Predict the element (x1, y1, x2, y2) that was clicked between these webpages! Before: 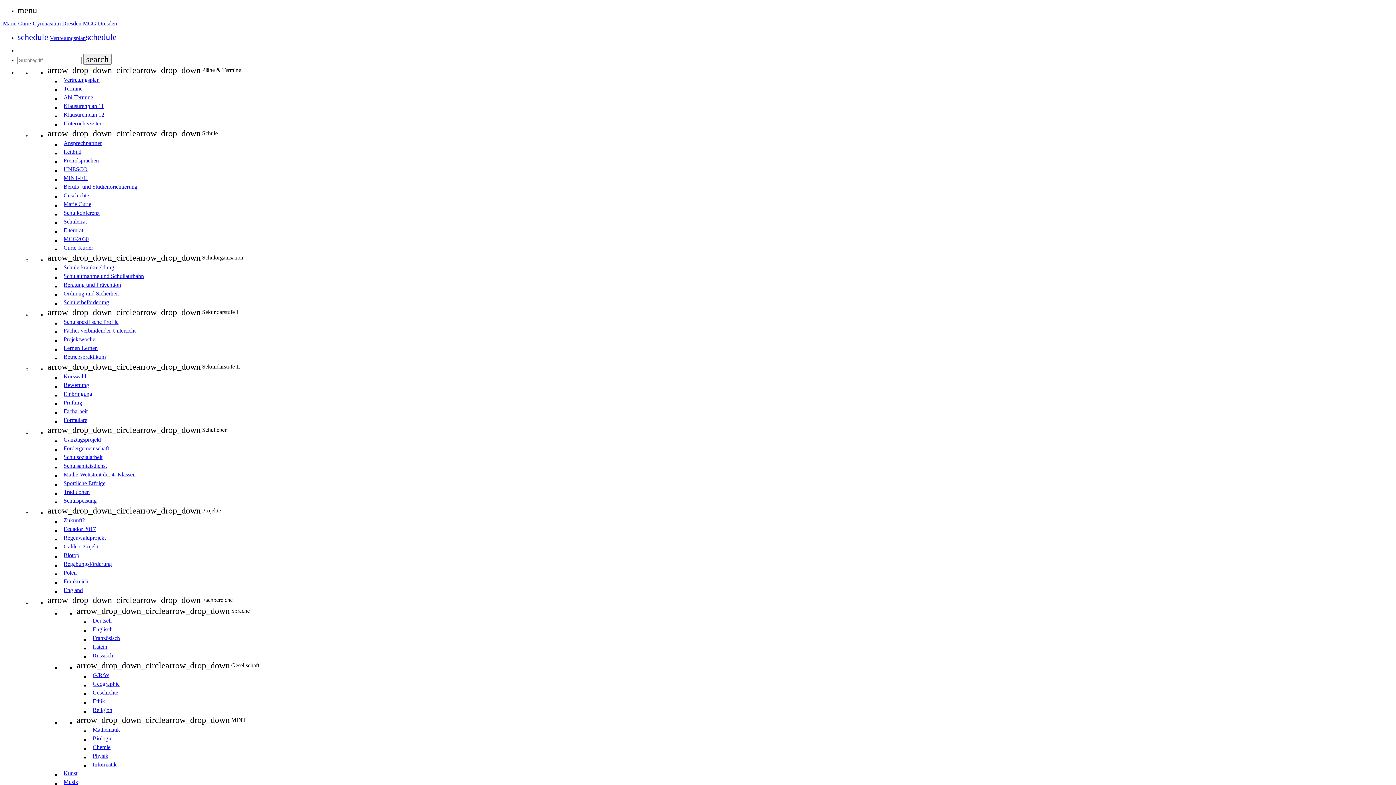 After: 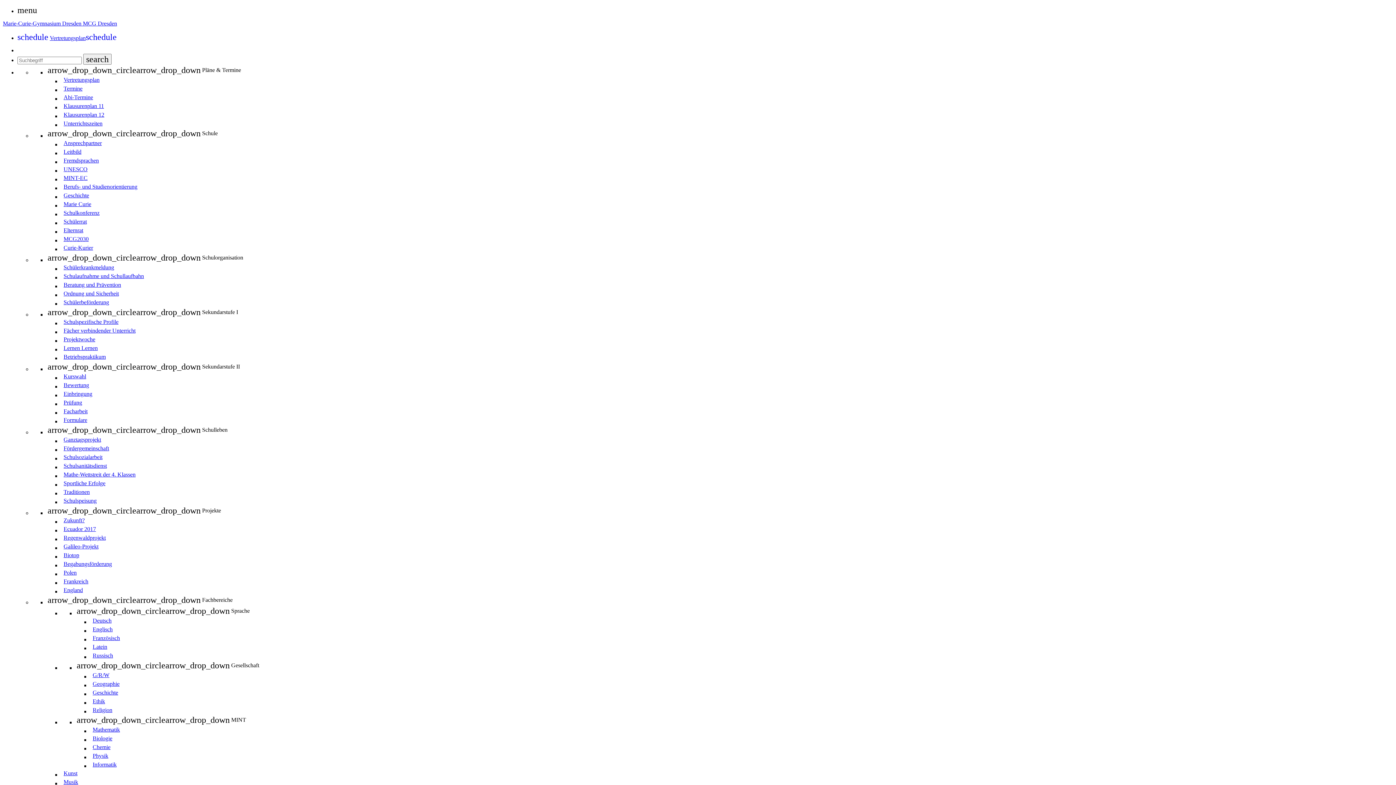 Action: label: 	UNESCO bbox: (61, 165, 1393, 173)